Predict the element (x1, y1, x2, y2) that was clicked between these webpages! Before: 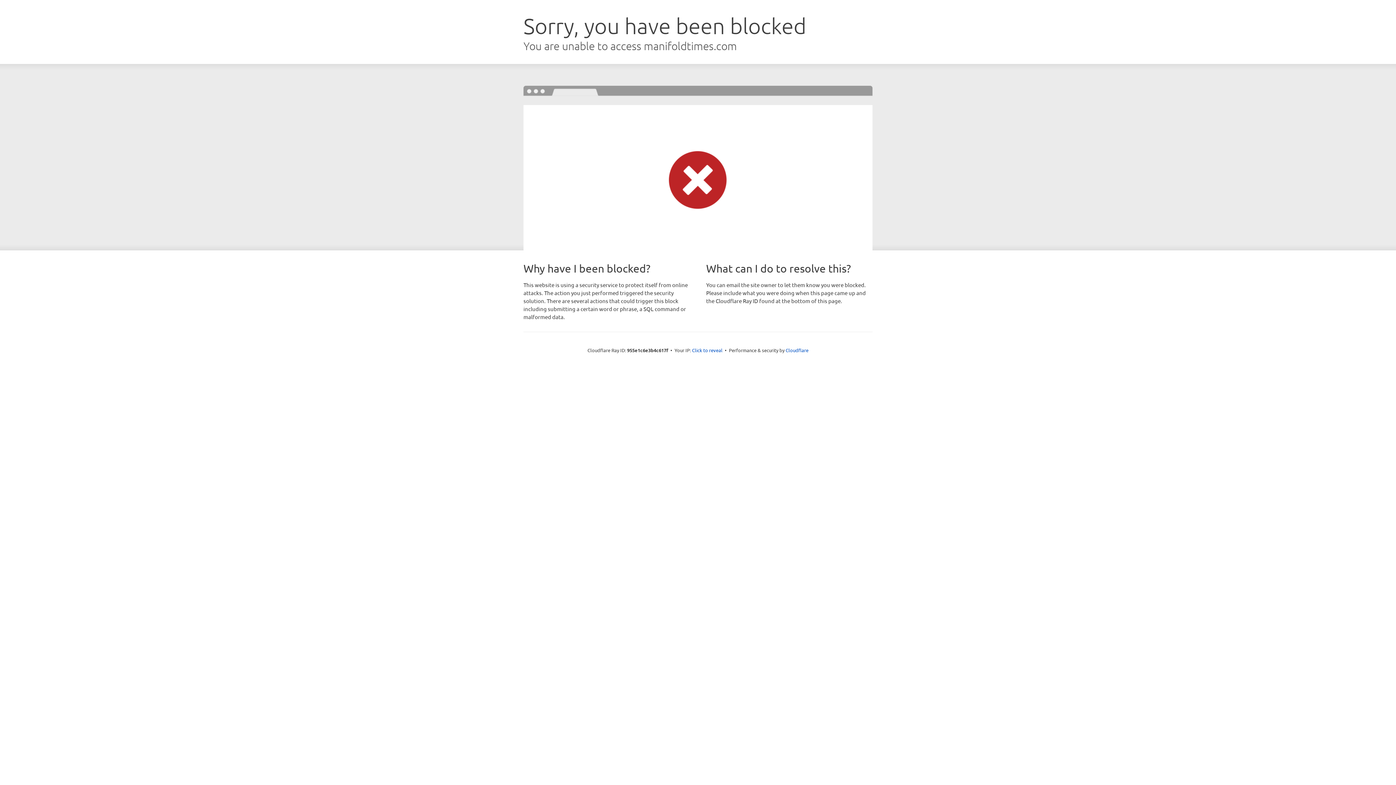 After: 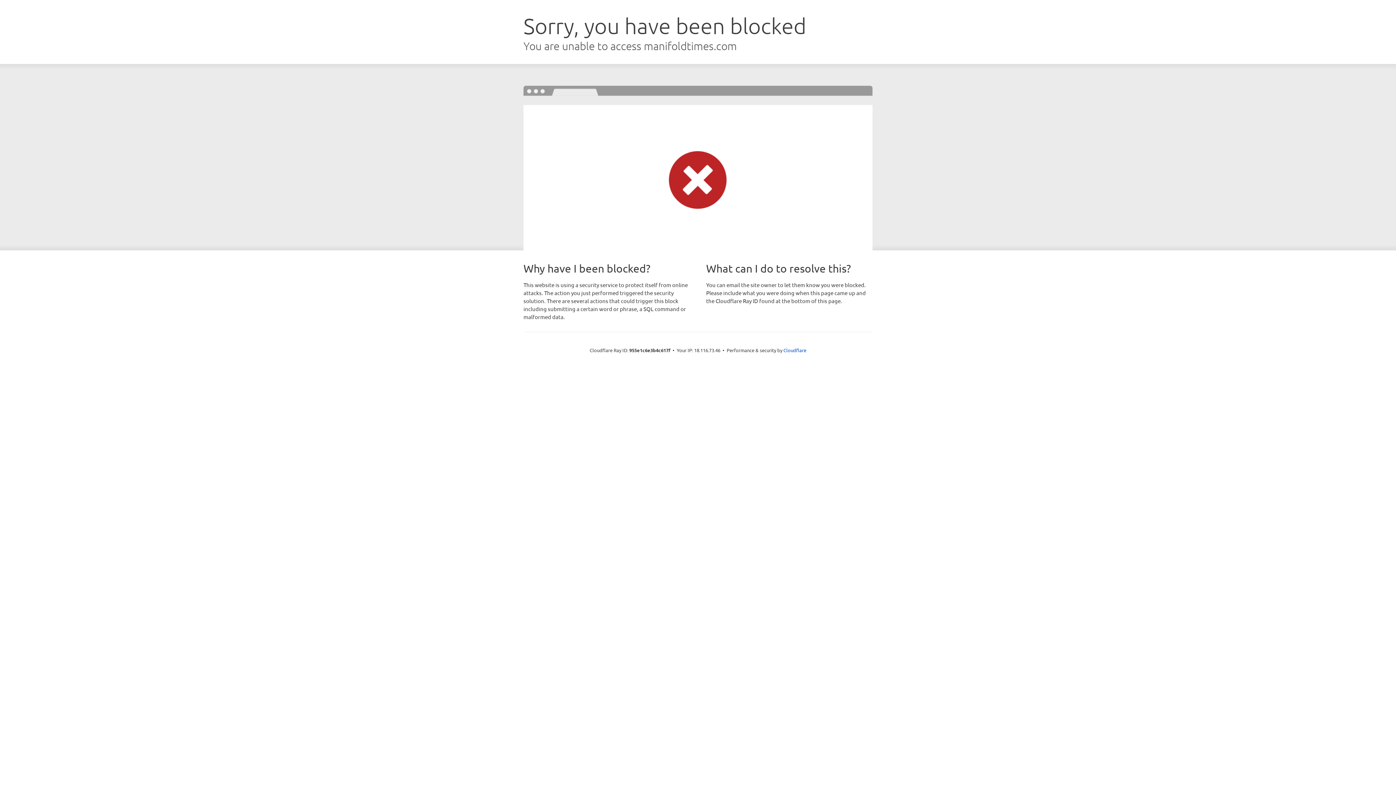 Action: bbox: (692, 346, 722, 353) label: Click to reveal